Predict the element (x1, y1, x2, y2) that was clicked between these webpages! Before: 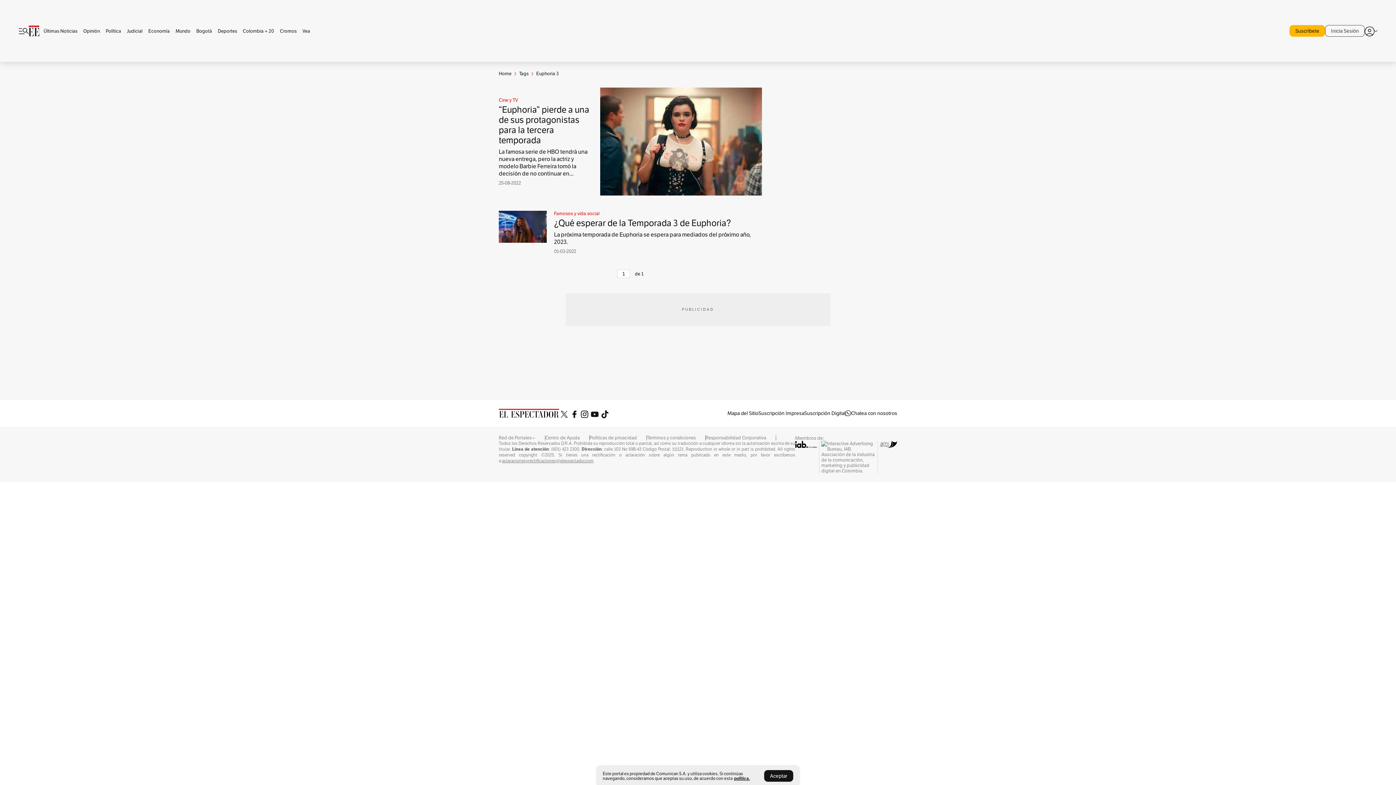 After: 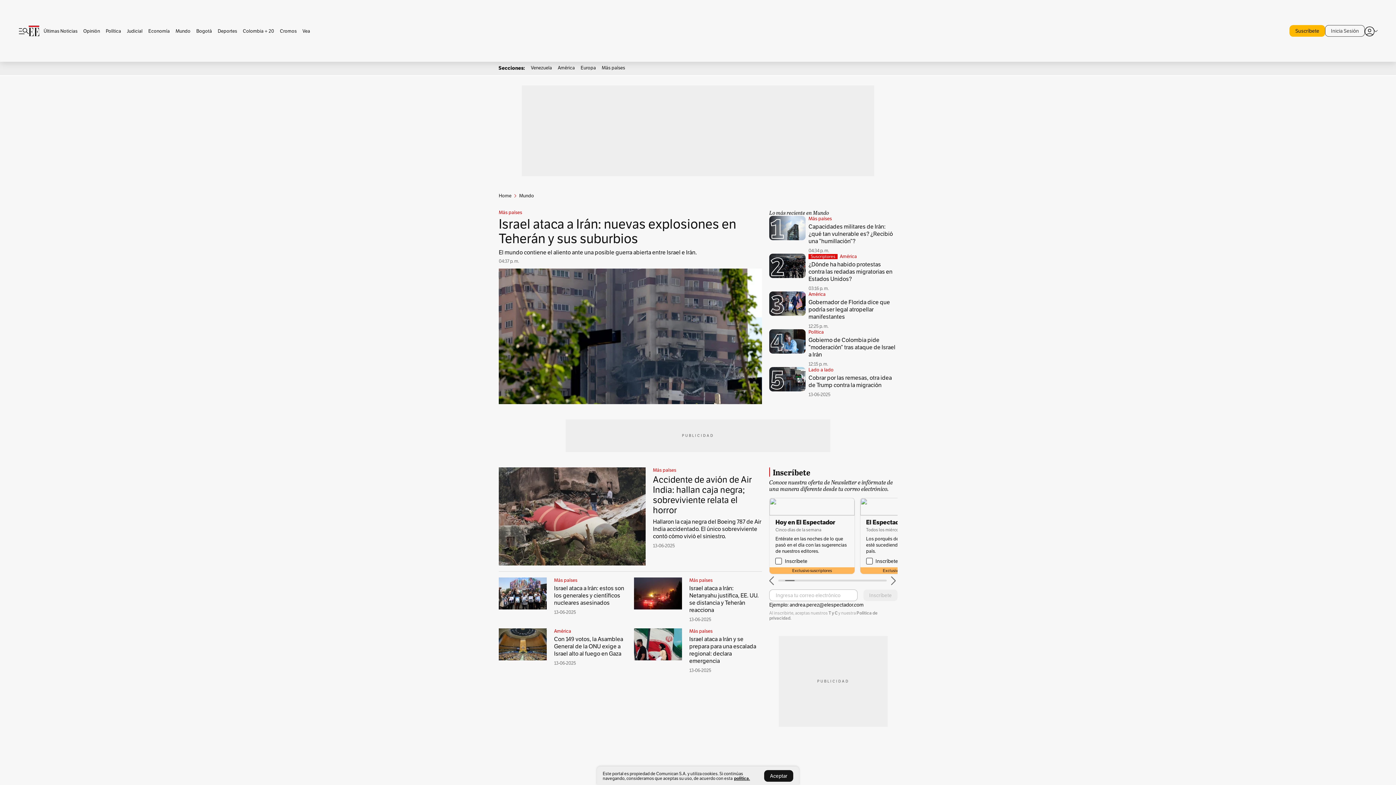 Action: bbox: (172, 28, 193, 33) label: Mundo